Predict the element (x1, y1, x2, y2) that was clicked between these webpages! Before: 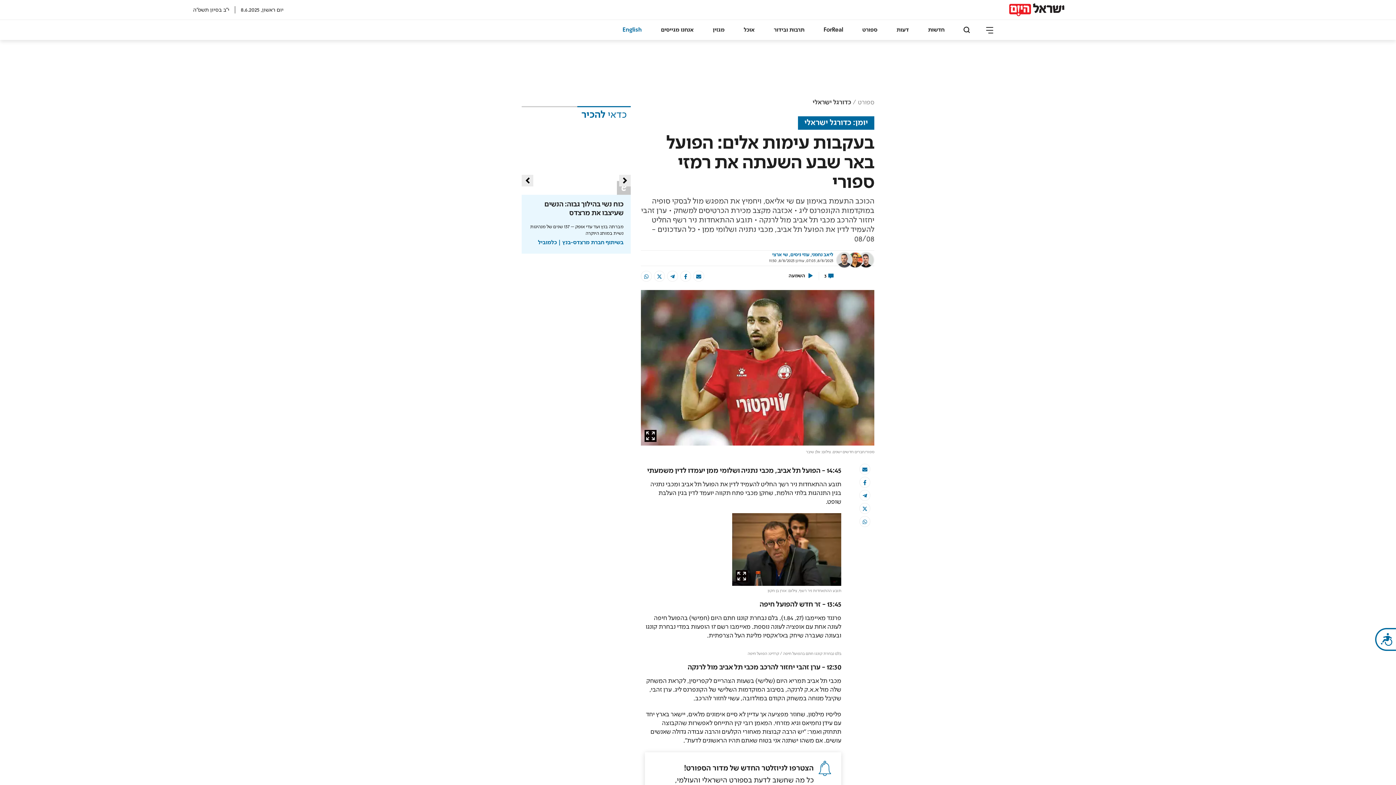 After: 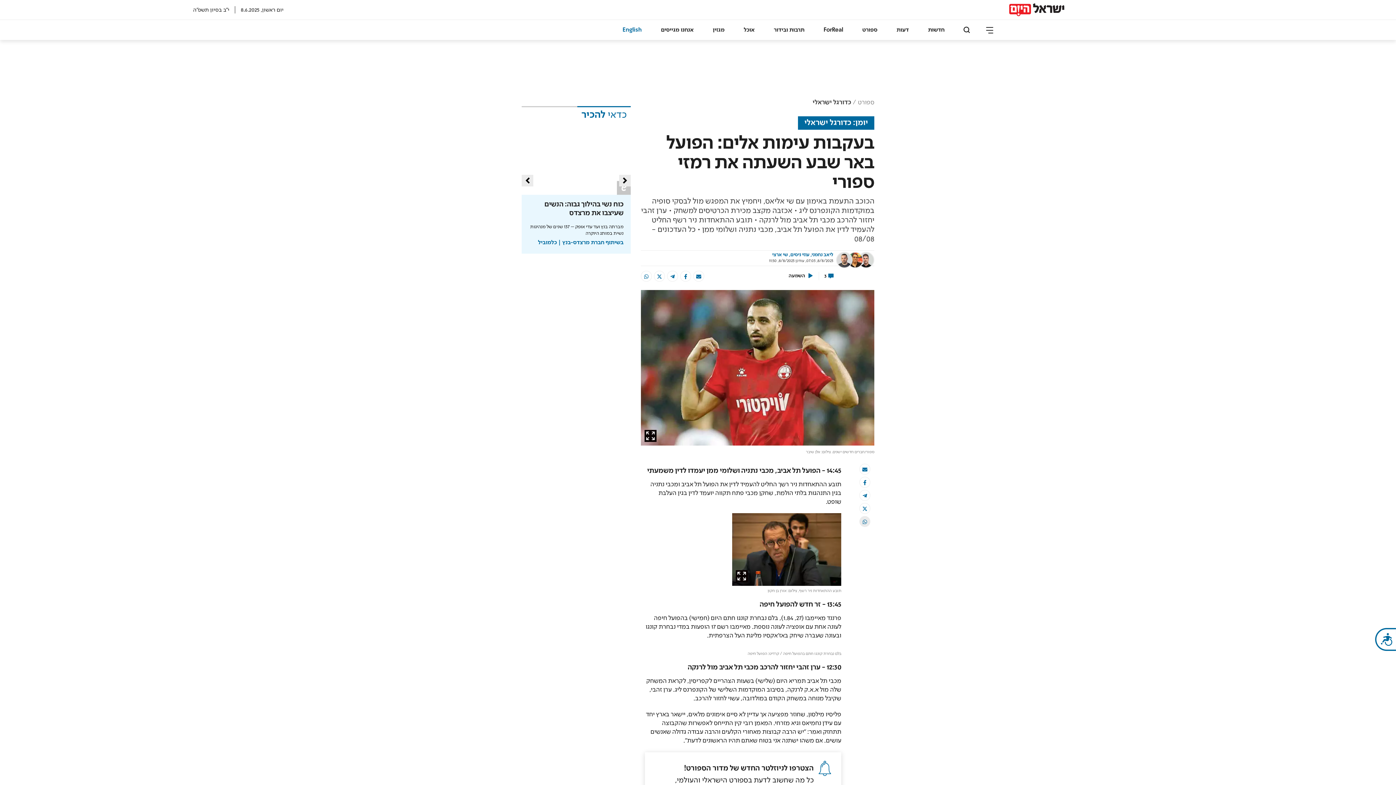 Action: bbox: (859, 516, 870, 527) label: whatsapp